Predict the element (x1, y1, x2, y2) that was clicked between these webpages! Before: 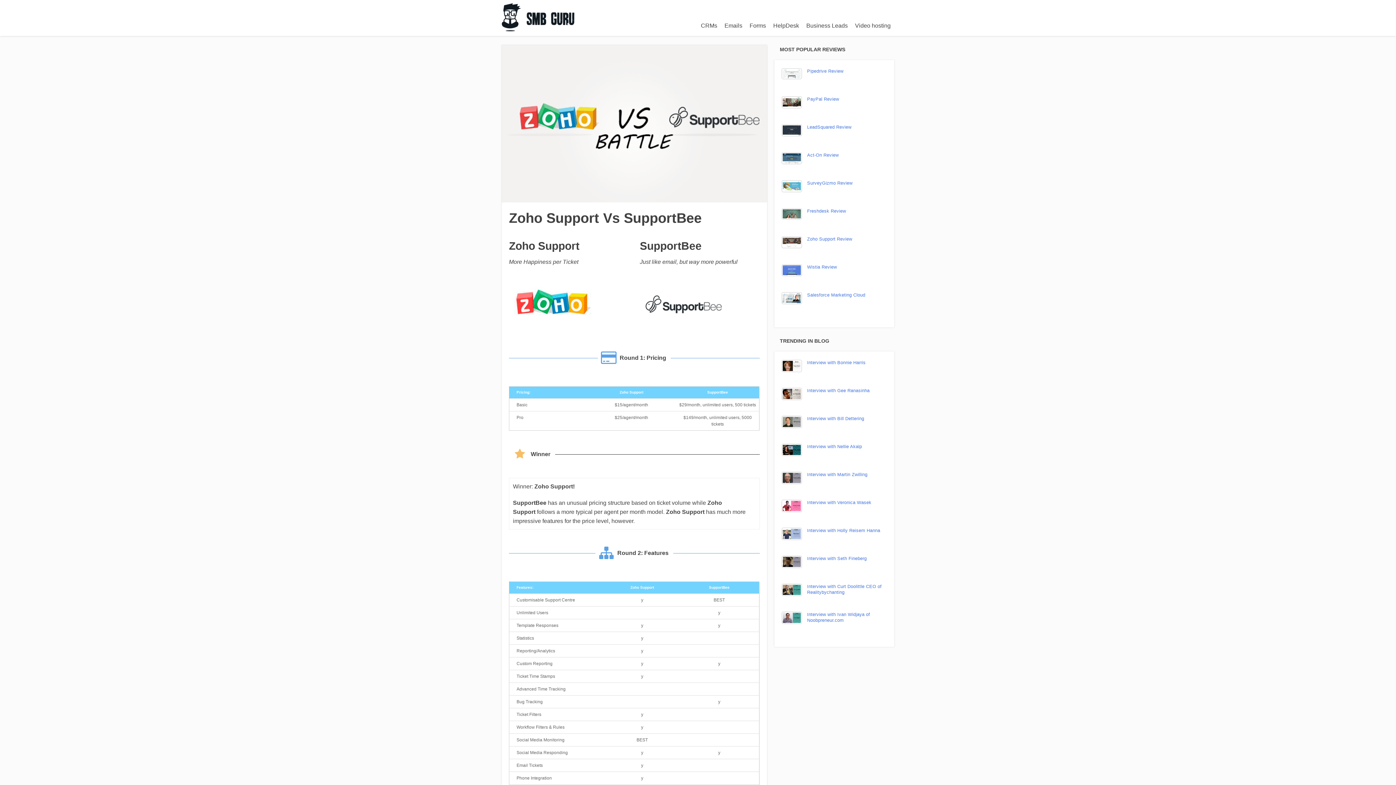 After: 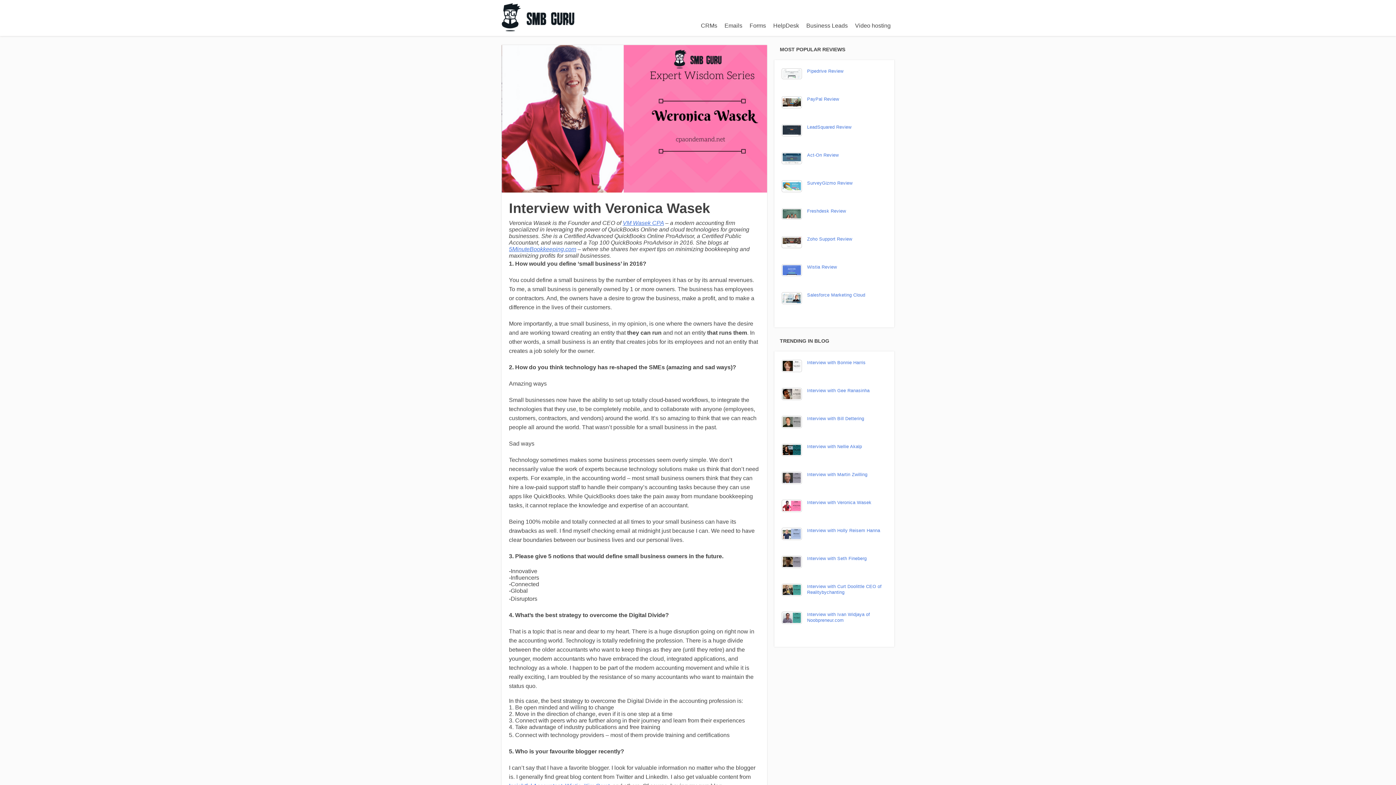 Action: bbox: (781, 500, 802, 520)